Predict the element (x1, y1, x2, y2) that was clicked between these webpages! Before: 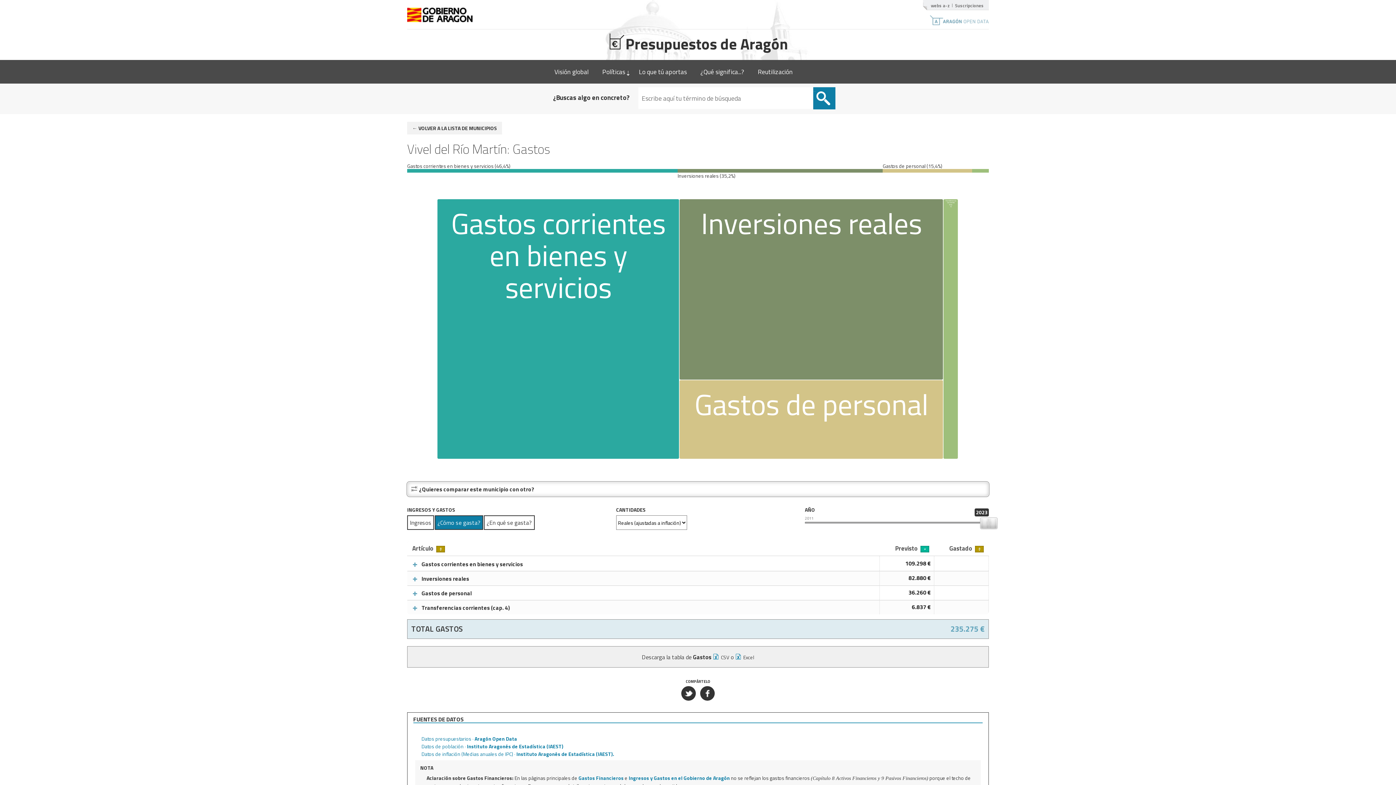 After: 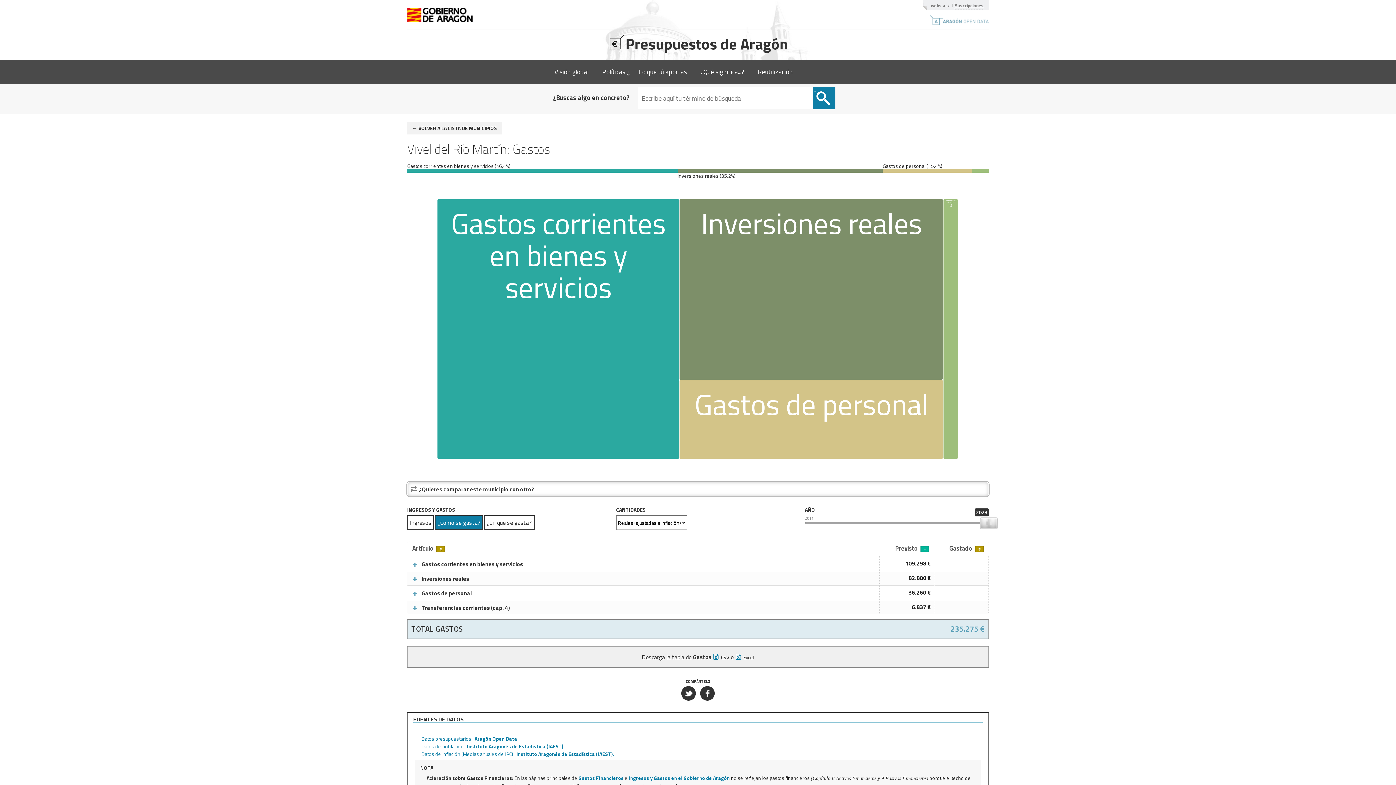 Action: bbox: (955, 2, 983, 8) label: Suscripciones